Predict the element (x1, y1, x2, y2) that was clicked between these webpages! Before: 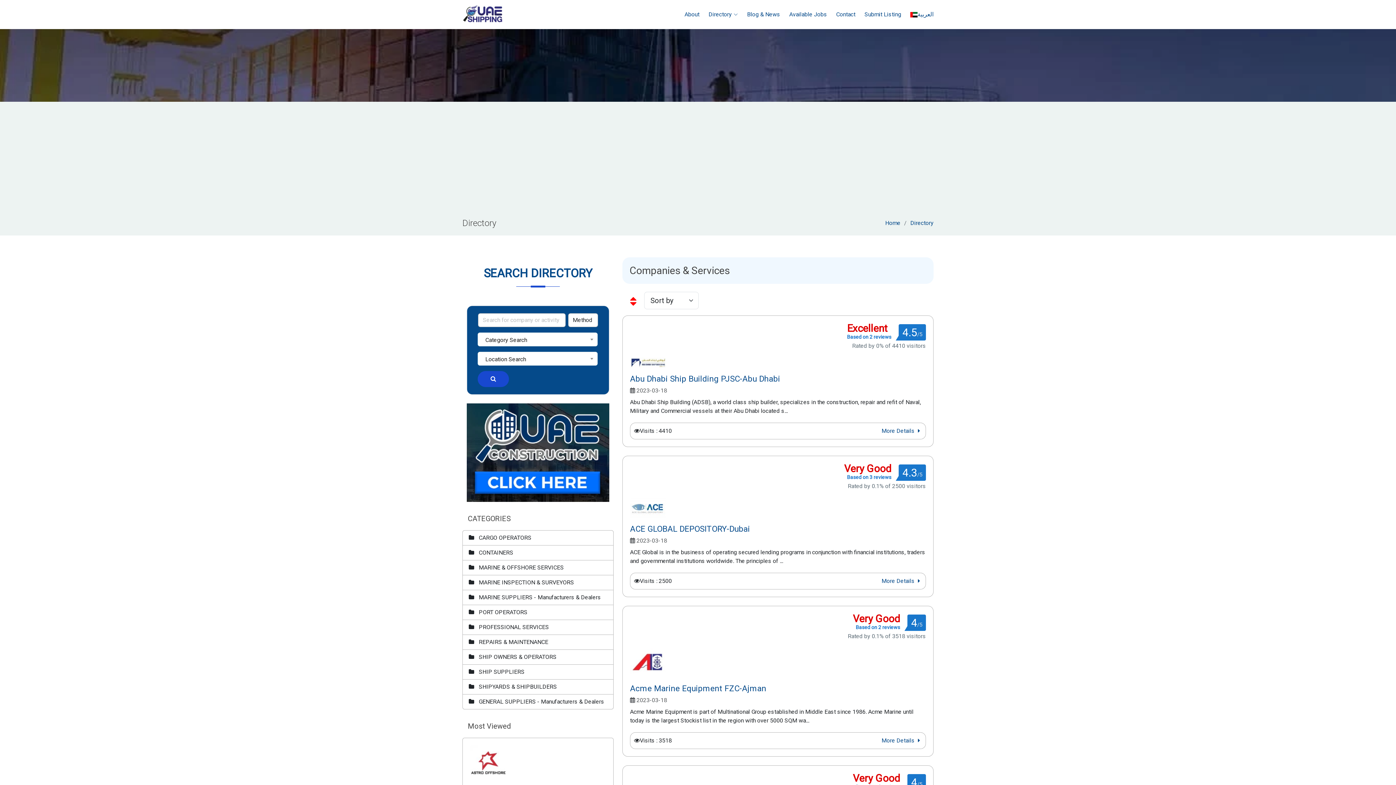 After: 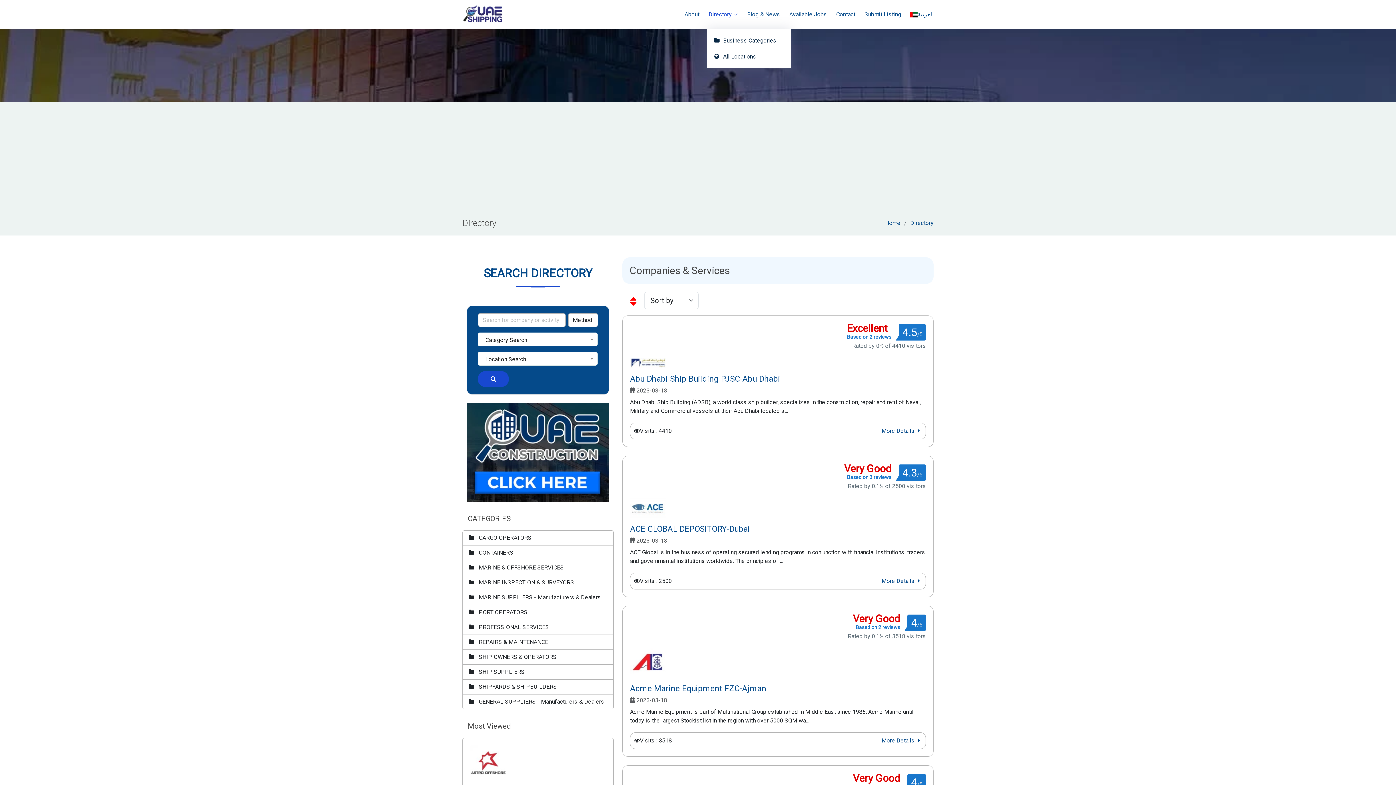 Action: bbox: (708, 8, 738, 20) label: Directory